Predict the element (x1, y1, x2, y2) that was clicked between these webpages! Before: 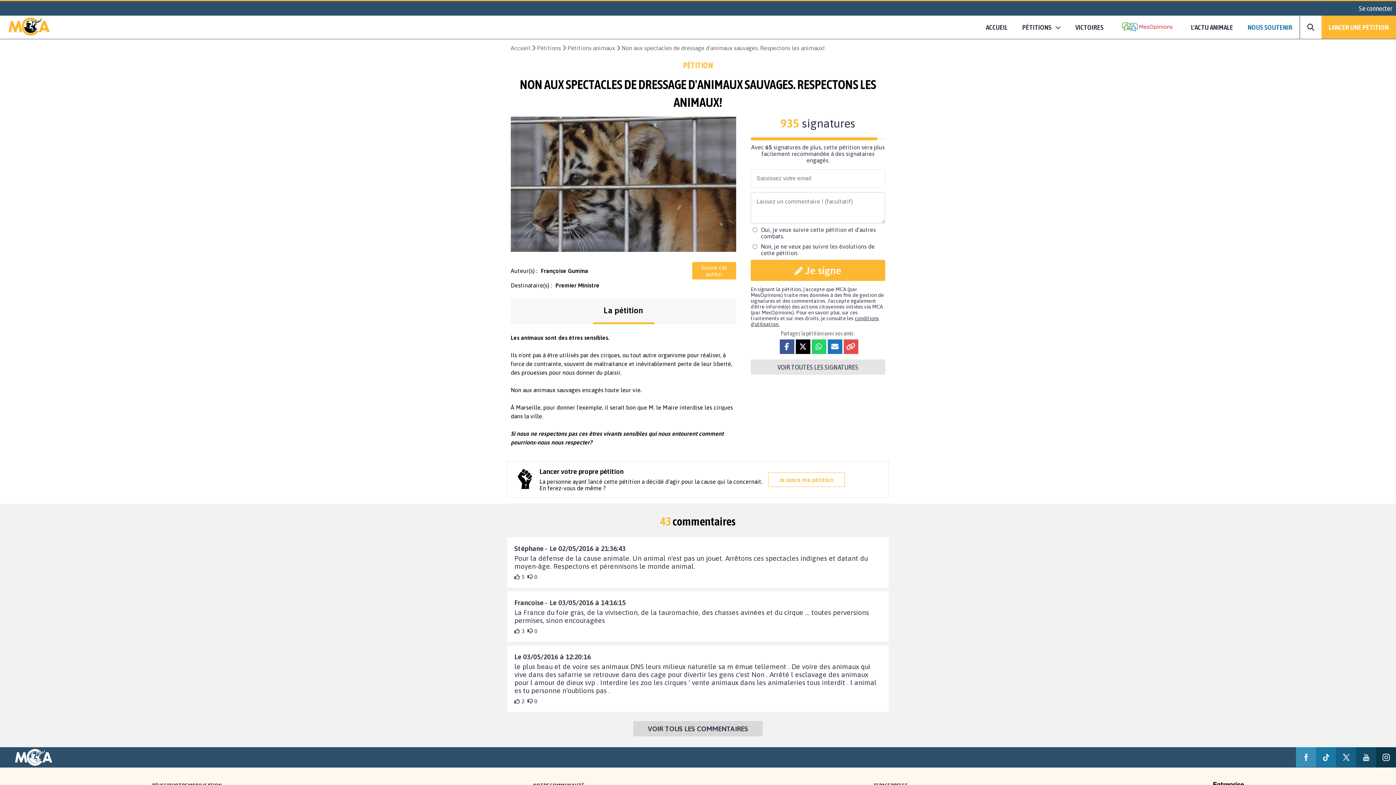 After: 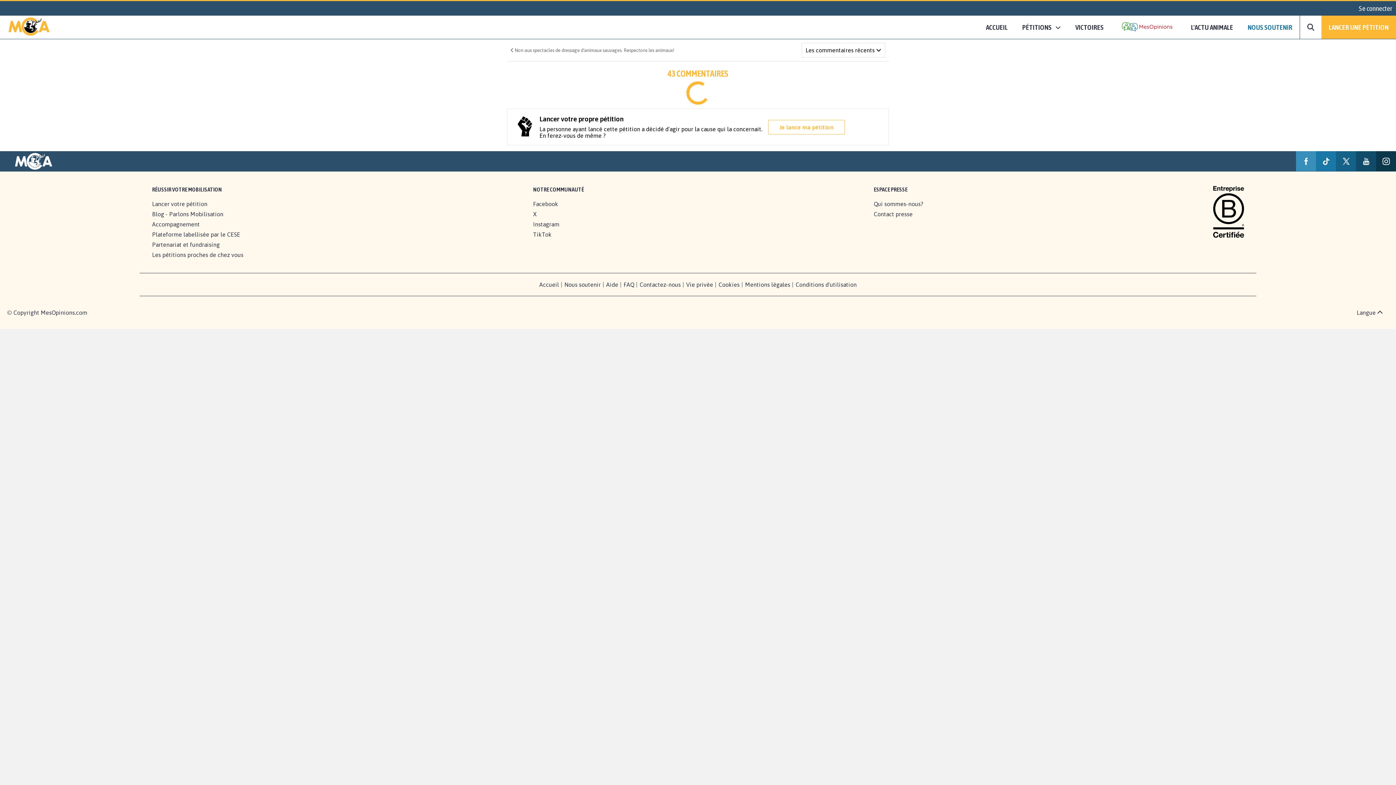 Action: bbox: (633, 721, 762, 736) label: VOIR TOUS LES COMMENTAIRES